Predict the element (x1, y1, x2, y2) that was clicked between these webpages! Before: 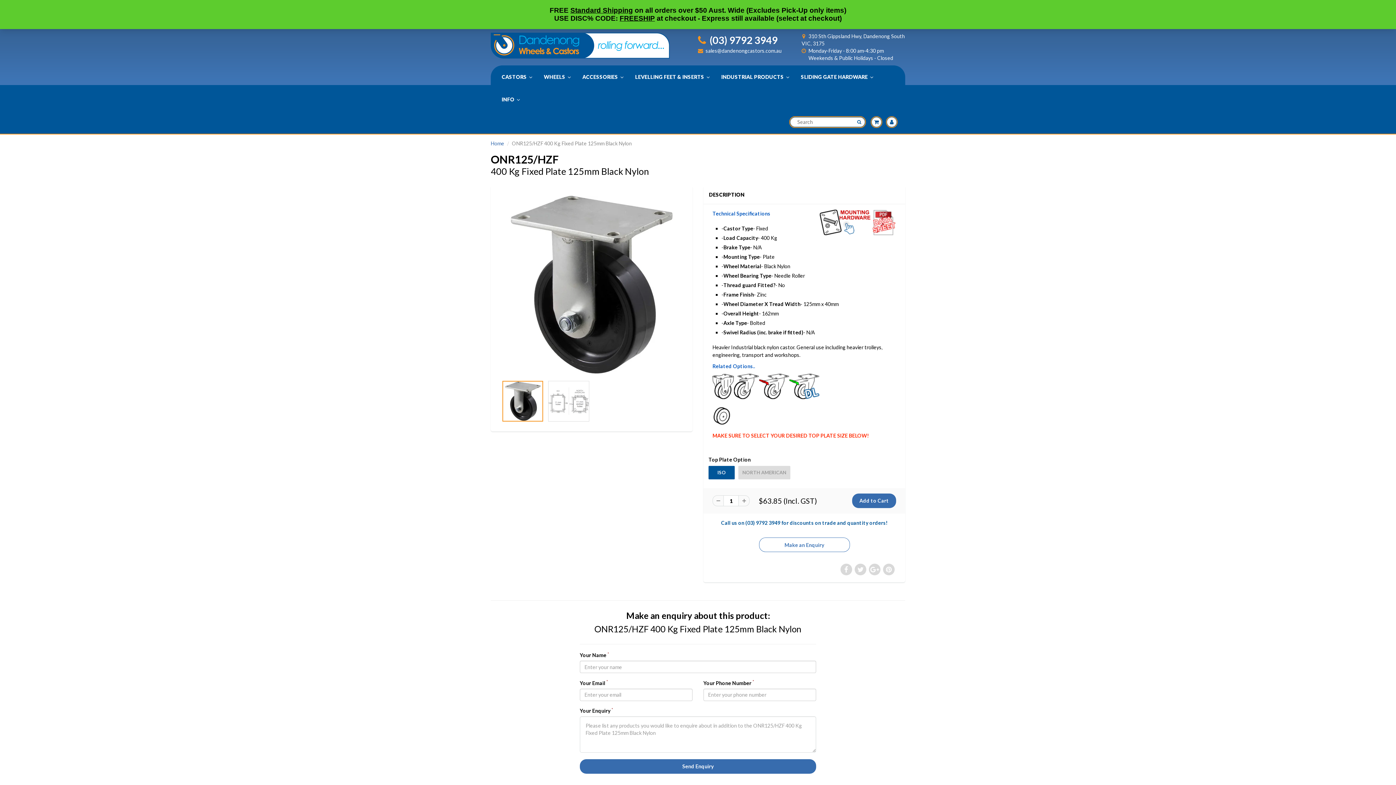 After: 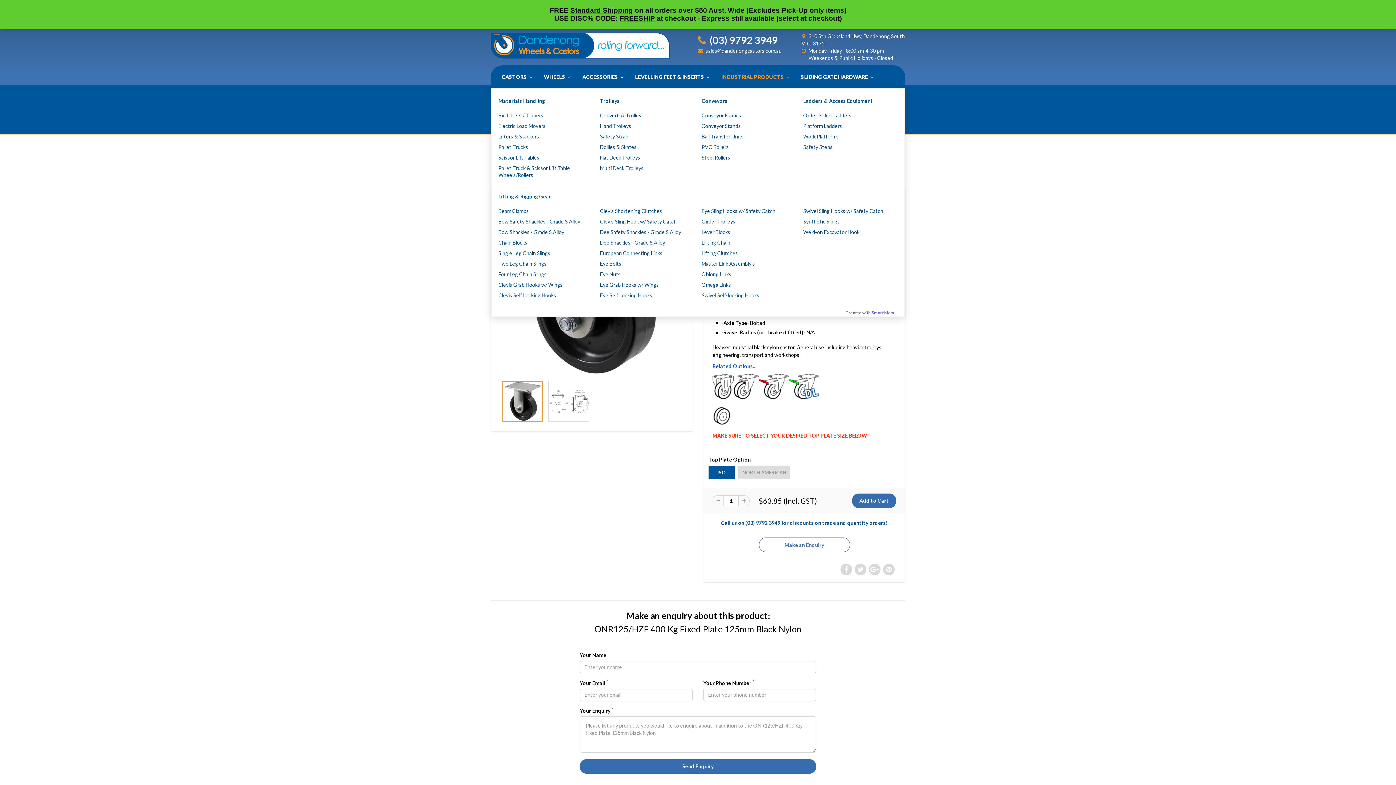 Action: bbox: (716, 65, 795, 88) label: INDUSTRIAL PRODUCTS